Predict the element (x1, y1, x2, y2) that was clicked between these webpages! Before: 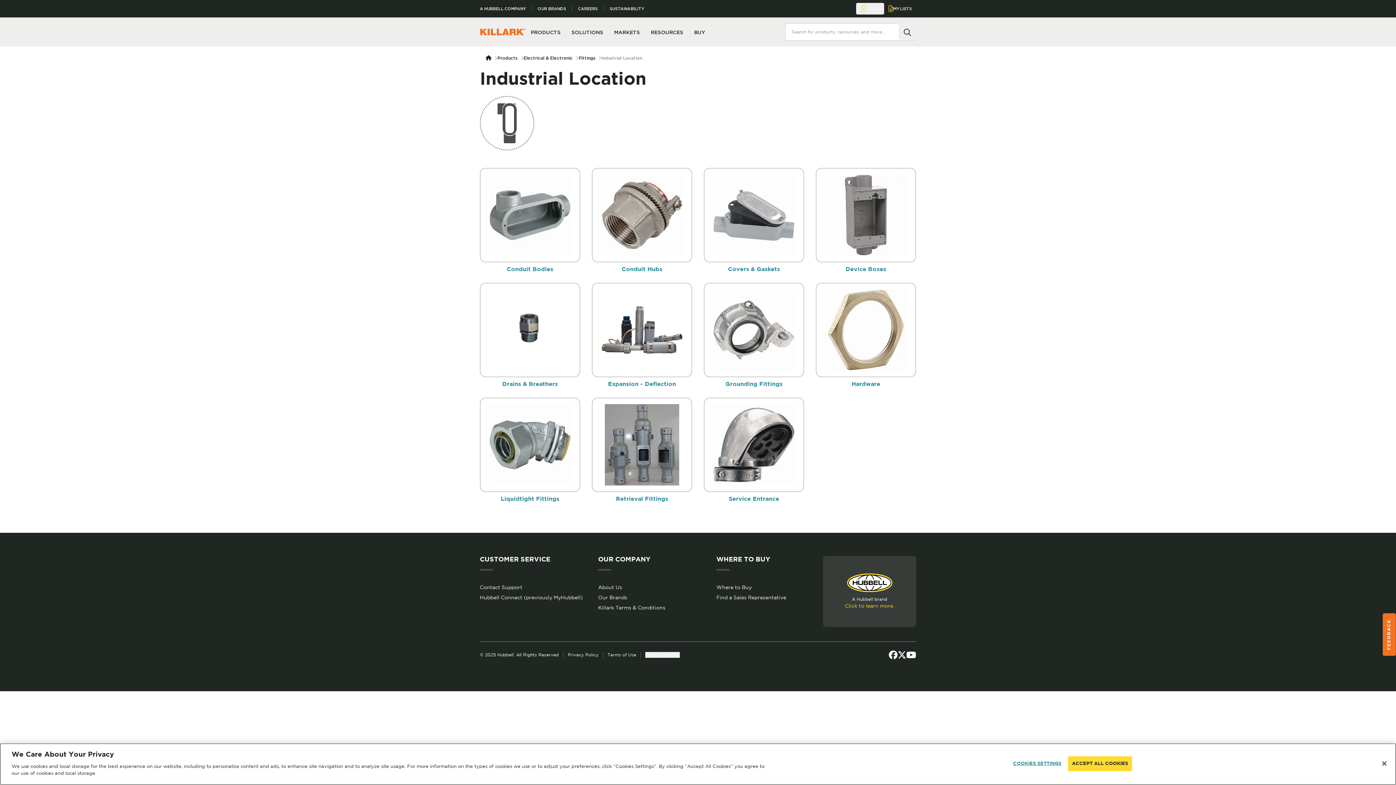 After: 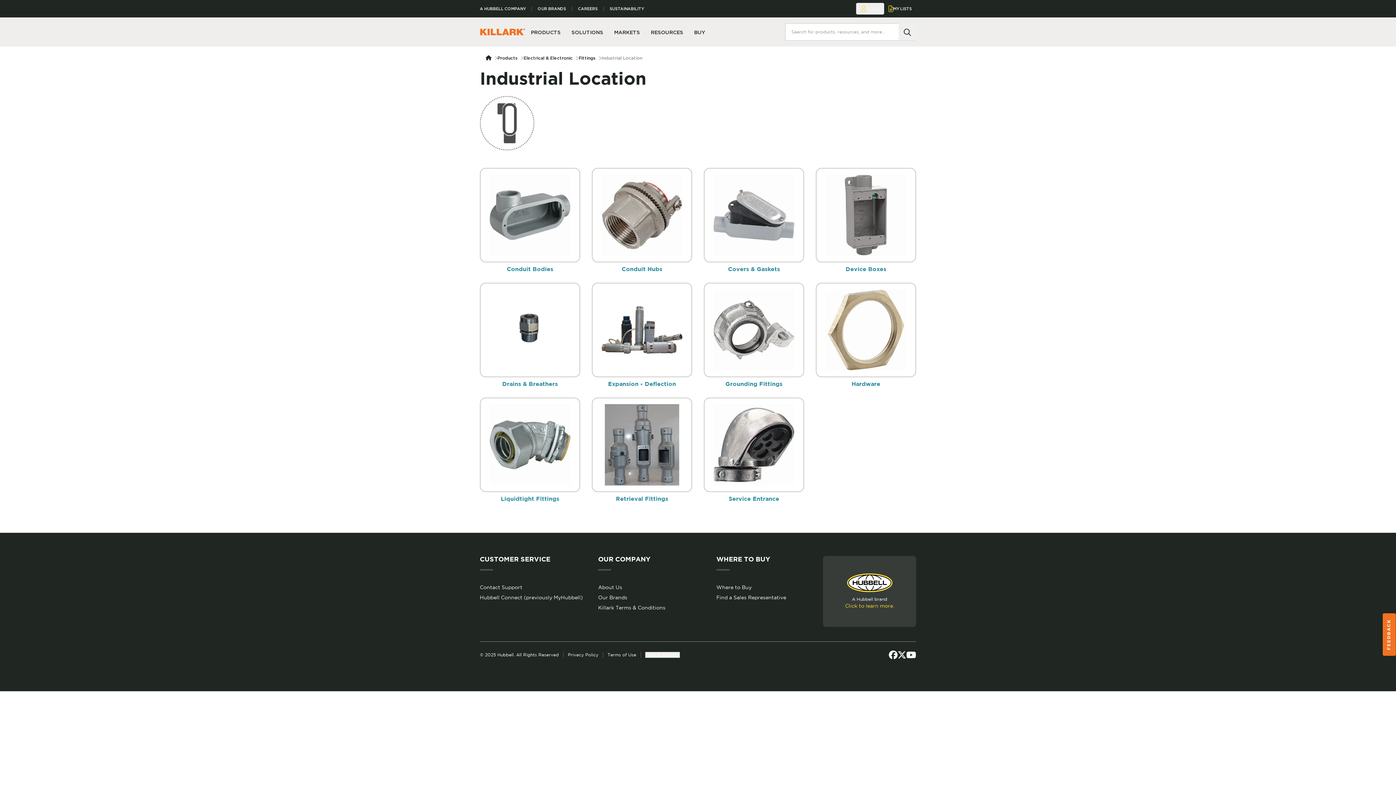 Action: label: ACCEPT ALL COOKIES bbox: (1068, 756, 1132, 771)